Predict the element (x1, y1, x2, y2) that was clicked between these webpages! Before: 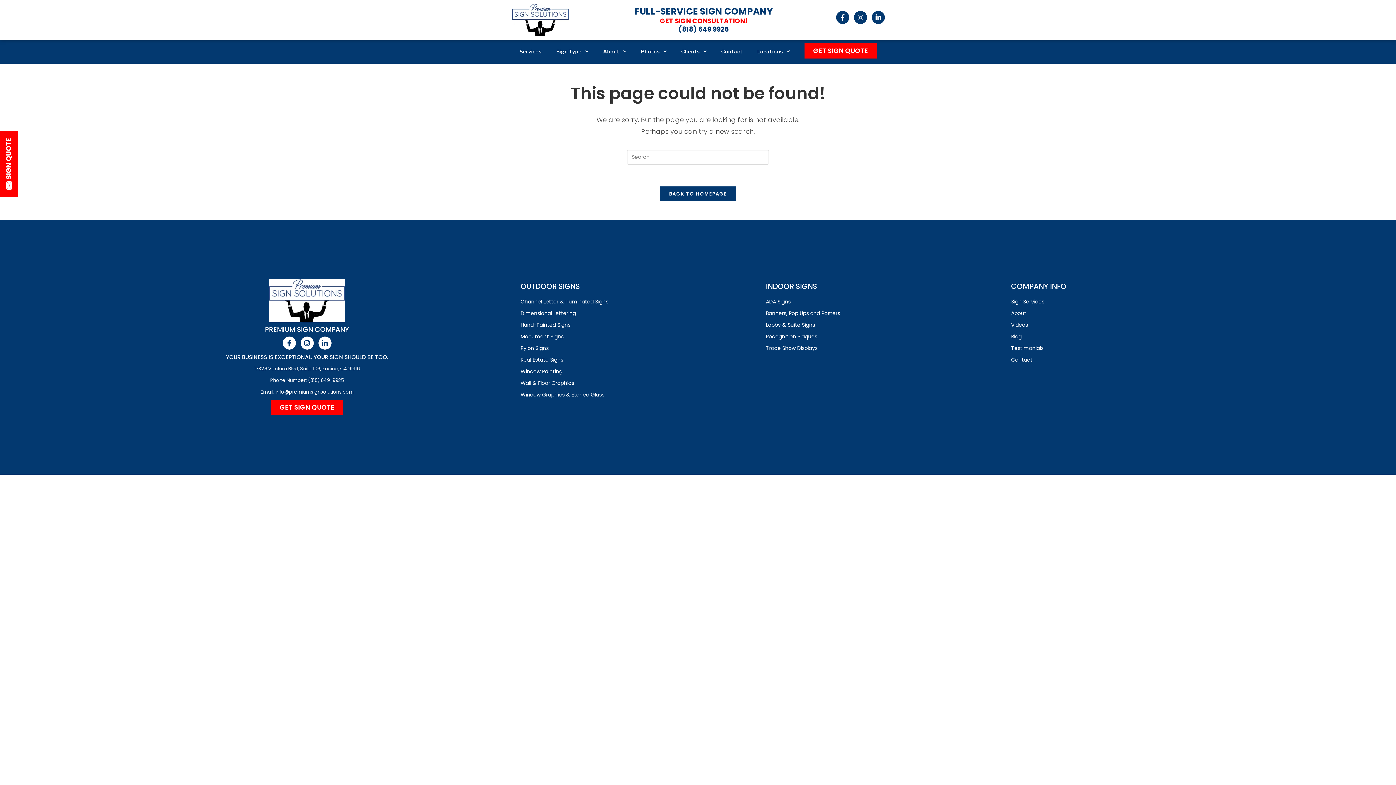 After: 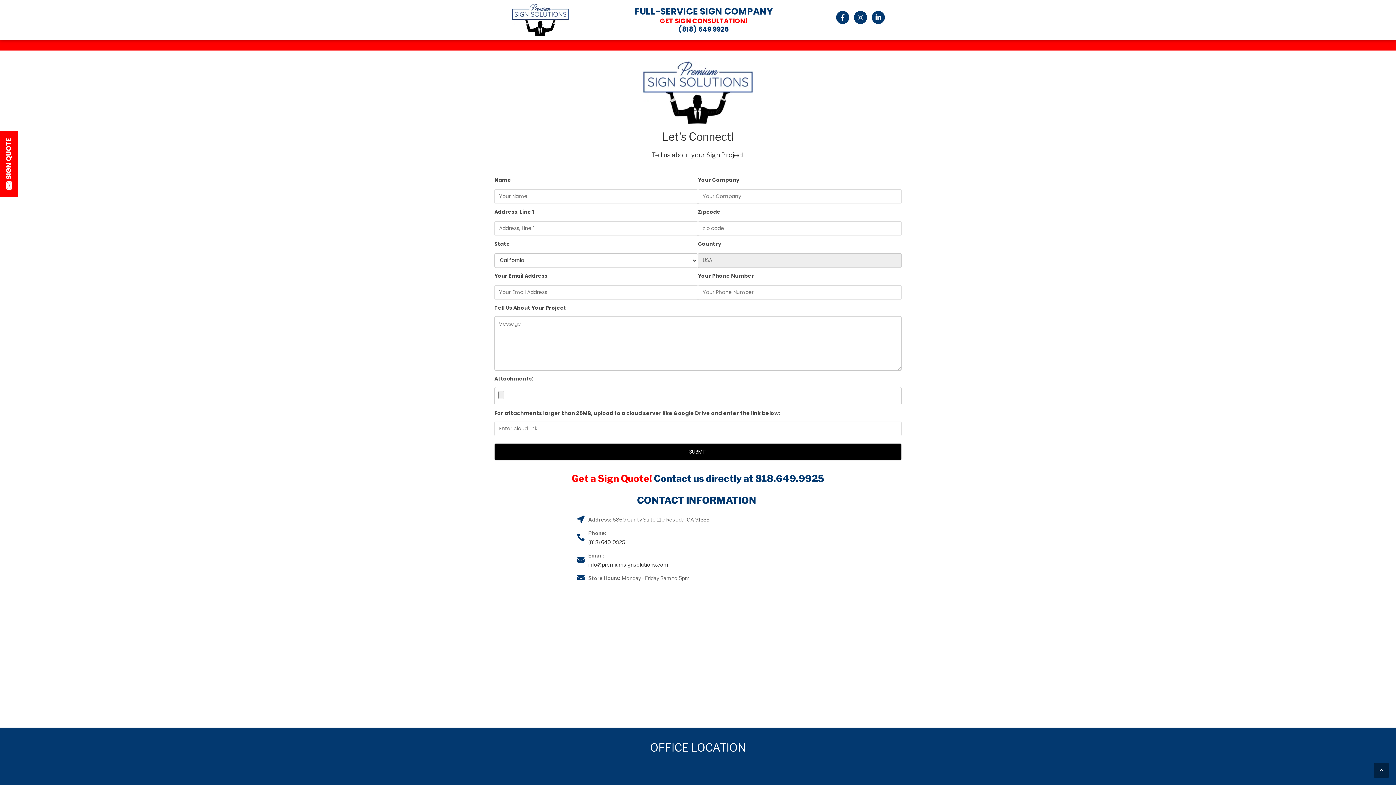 Action: label: Contact bbox: (1011, 355, 1249, 364)